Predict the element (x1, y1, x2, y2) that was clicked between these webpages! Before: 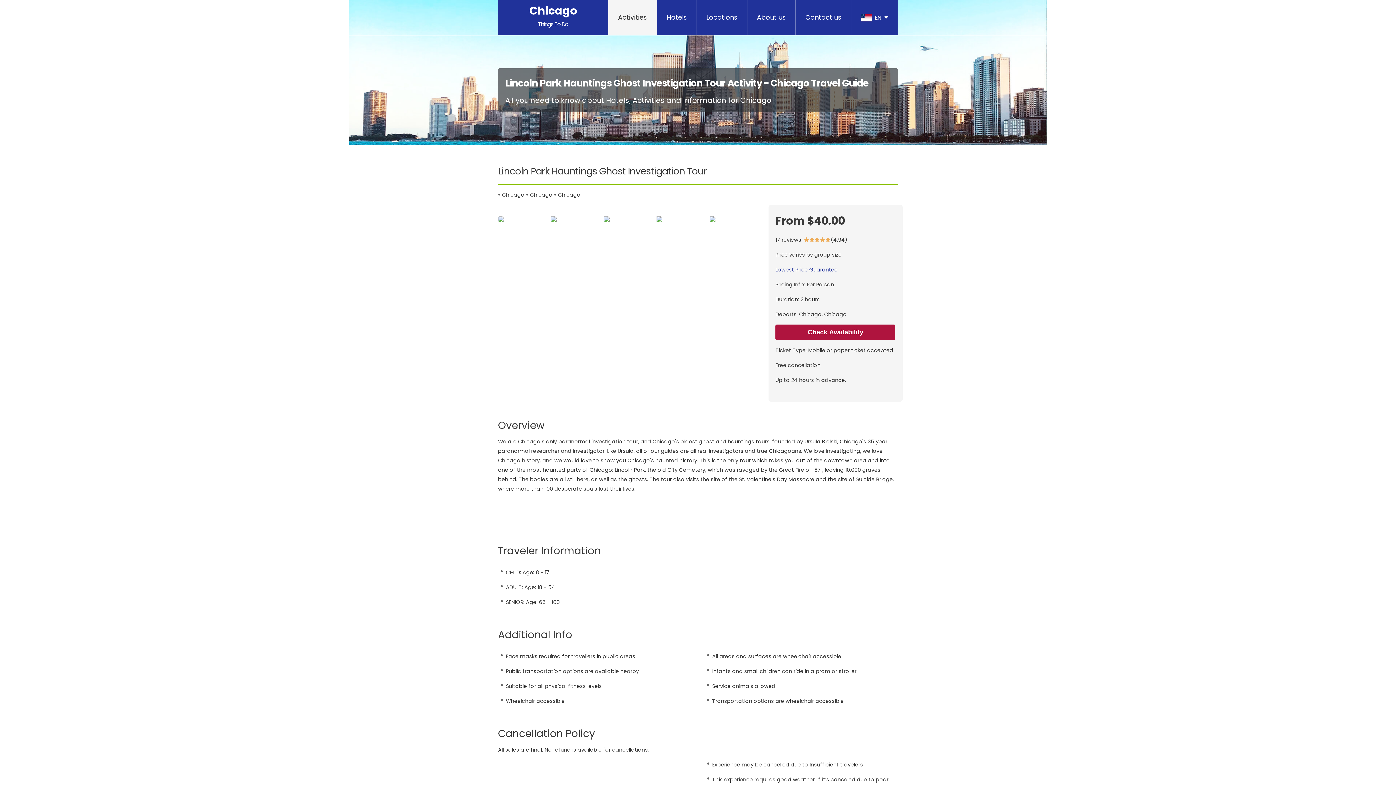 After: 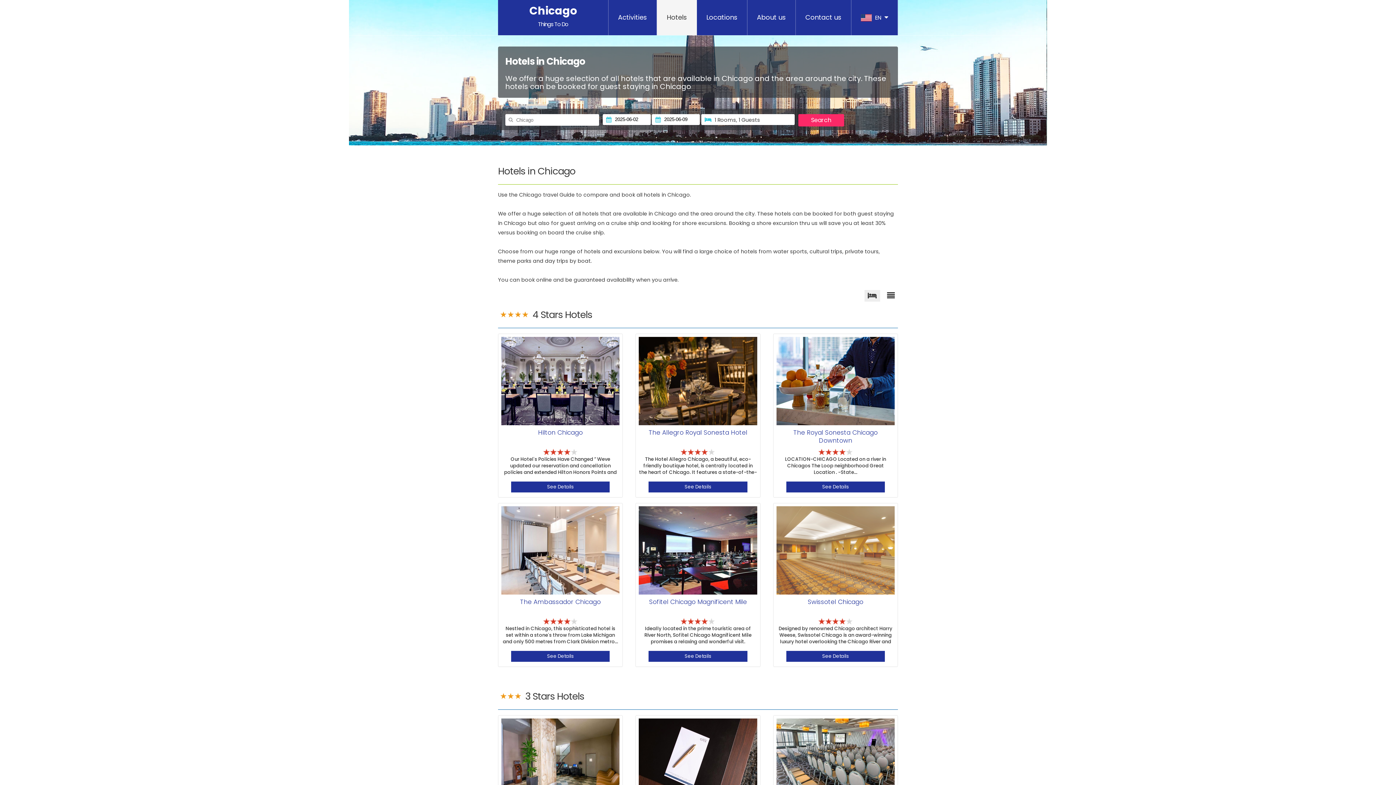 Action: label: Hotels bbox: (657, 0, 697, 35)